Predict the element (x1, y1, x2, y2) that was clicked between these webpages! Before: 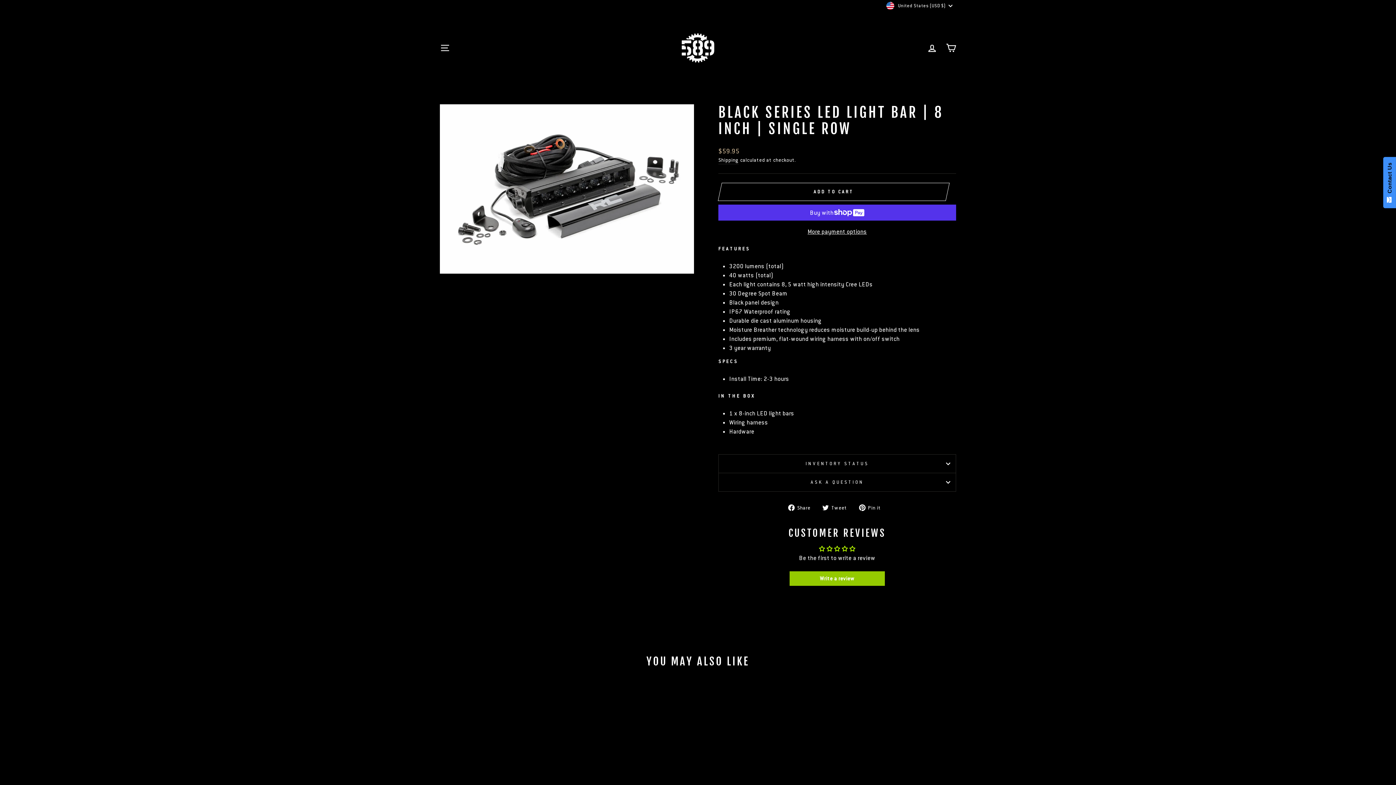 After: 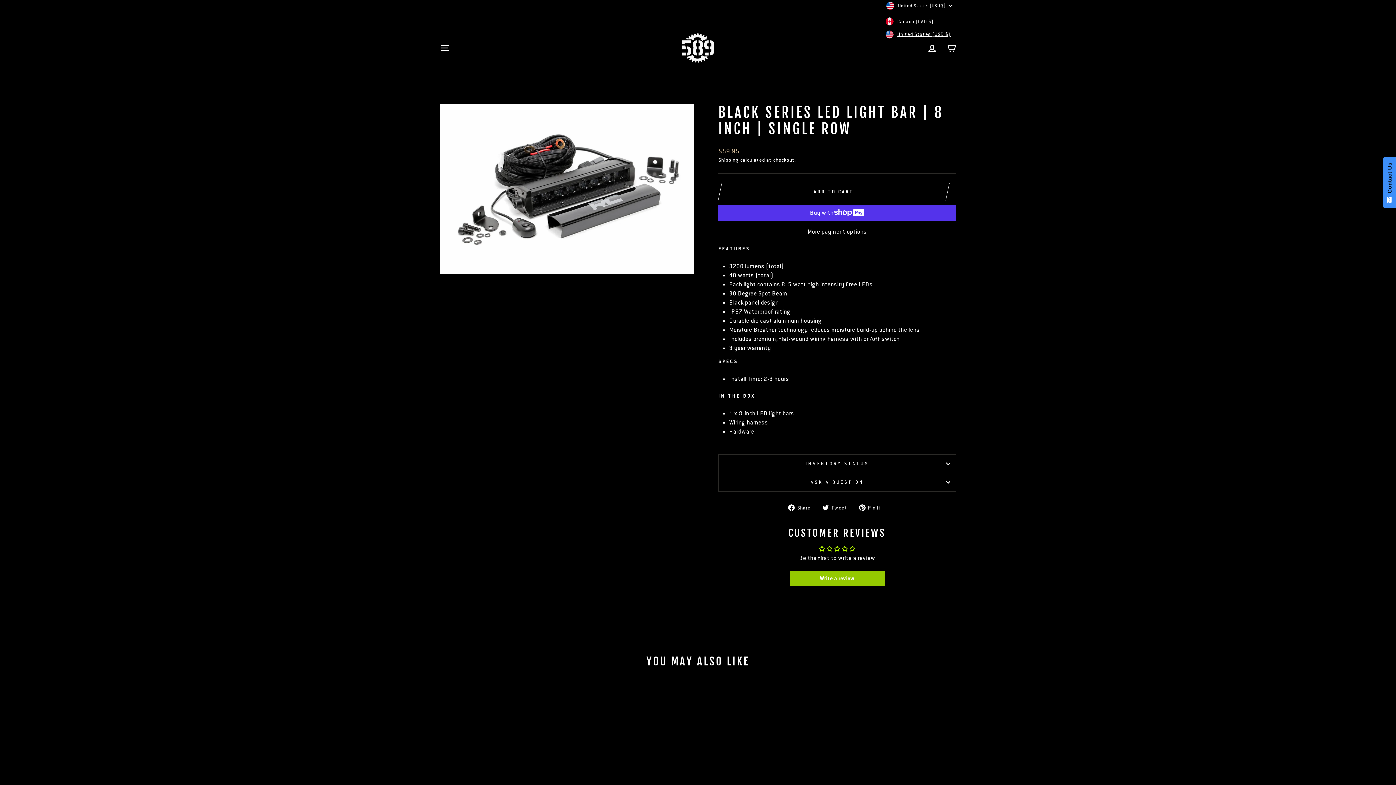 Action: label: United States (USD $) bbox: (884, 0, 956, 11)